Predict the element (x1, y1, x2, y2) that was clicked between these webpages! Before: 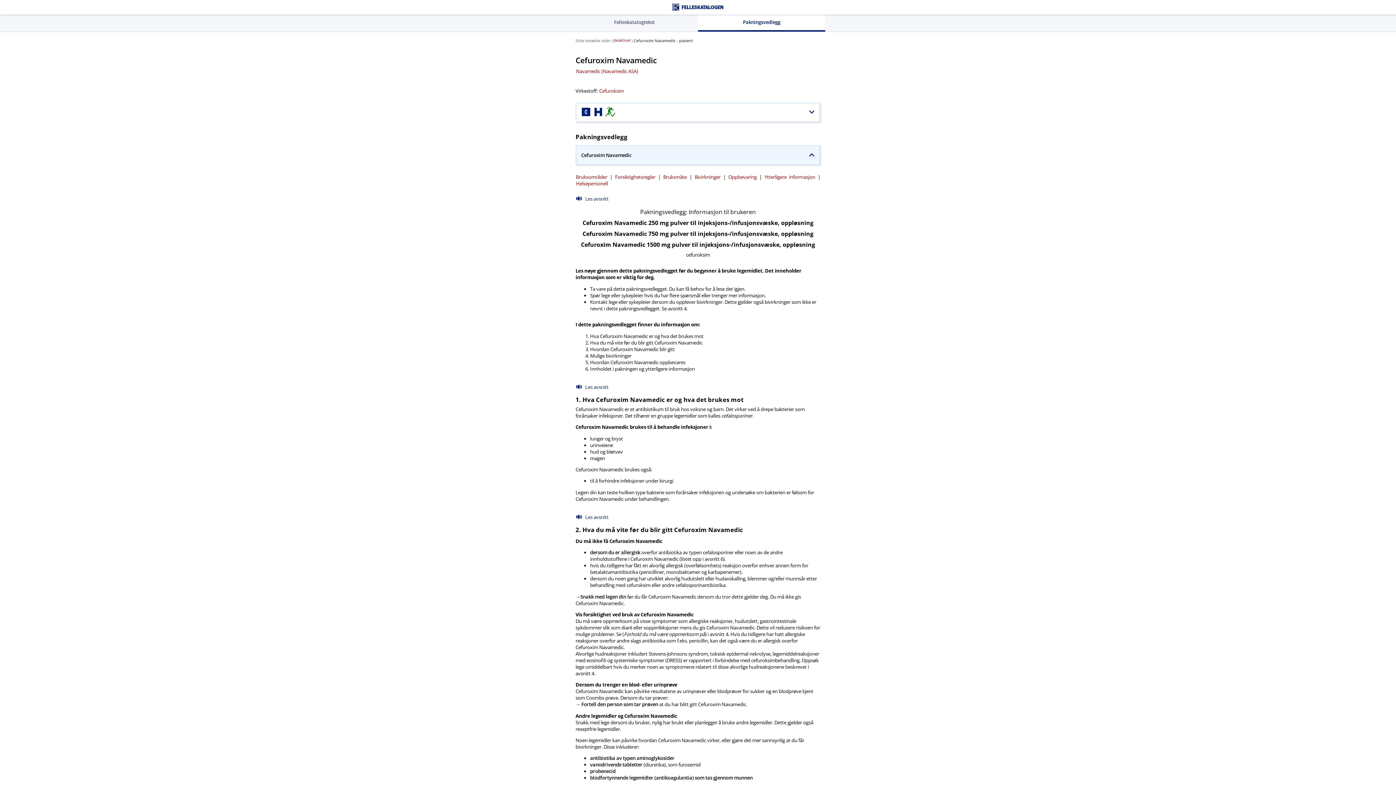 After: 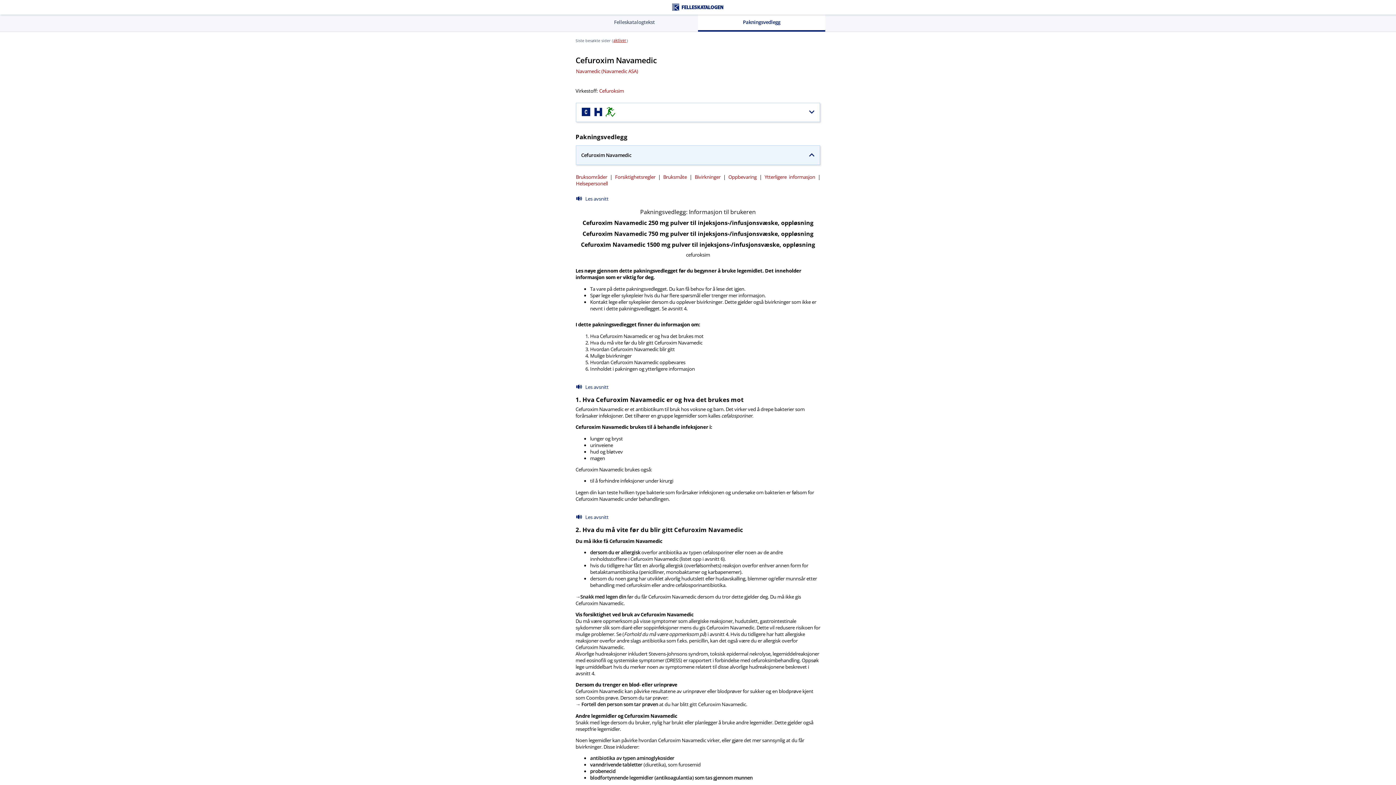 Action: bbox: (613, 36, 631, 43) label: deaktiver